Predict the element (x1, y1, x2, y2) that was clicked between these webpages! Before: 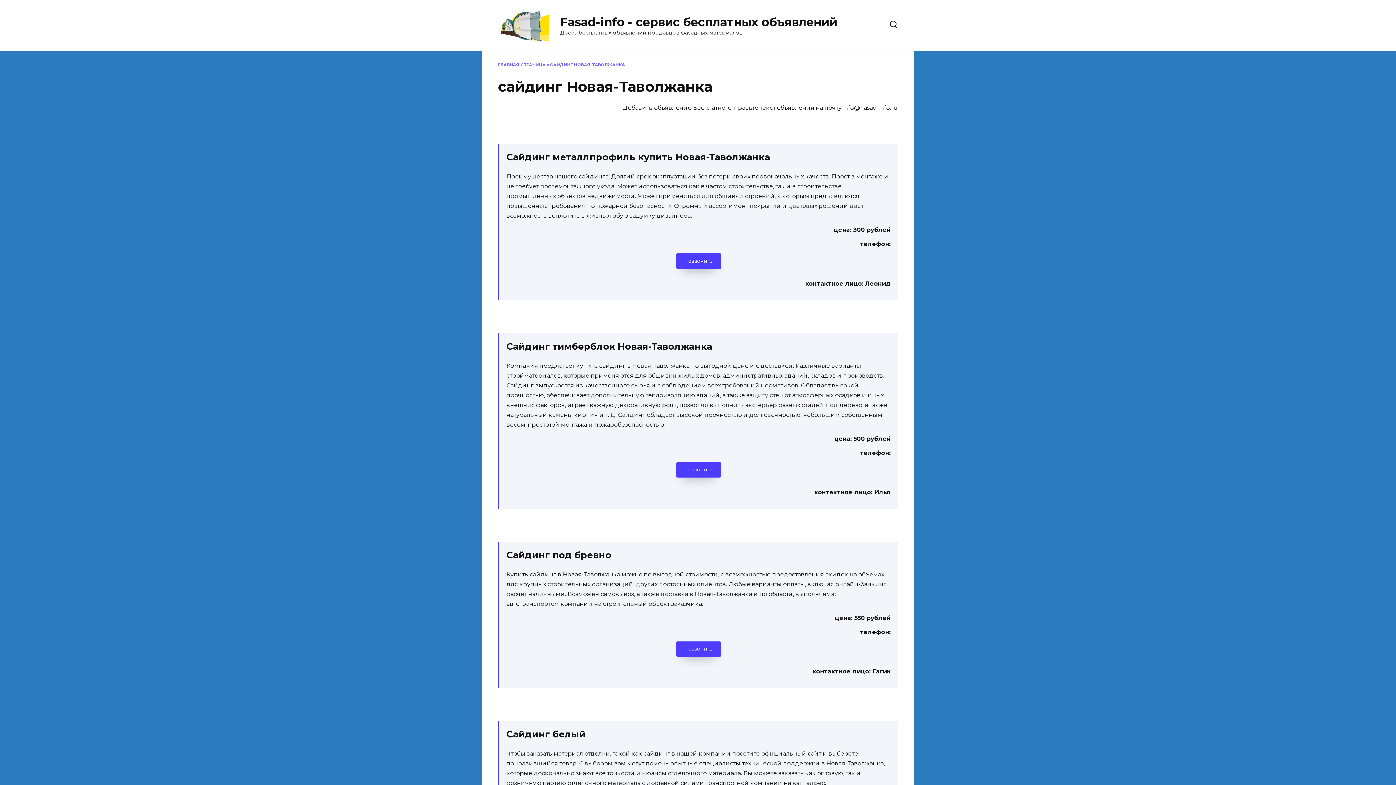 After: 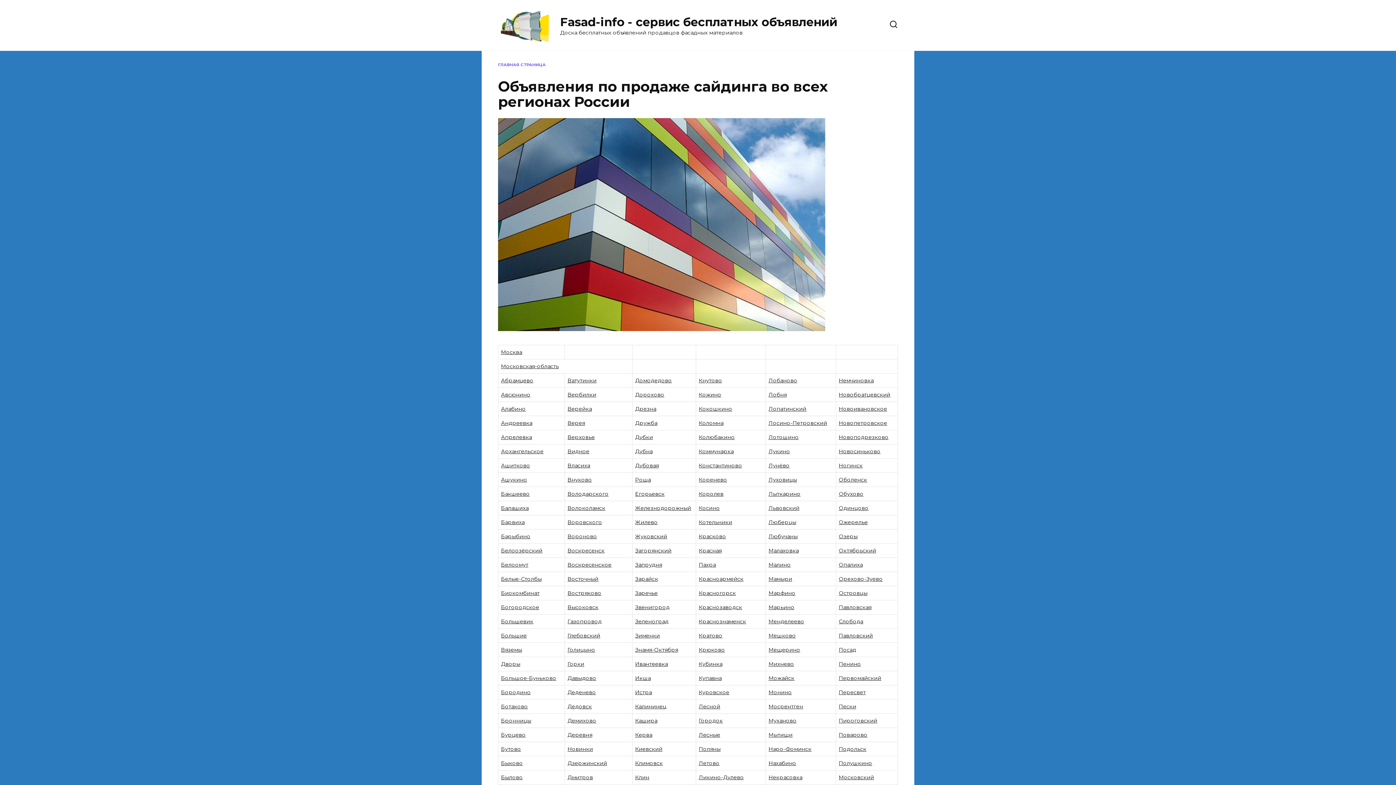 Action: label: Fasad-info - сервис бесплатных объявлений bbox: (560, 15, 837, 29)